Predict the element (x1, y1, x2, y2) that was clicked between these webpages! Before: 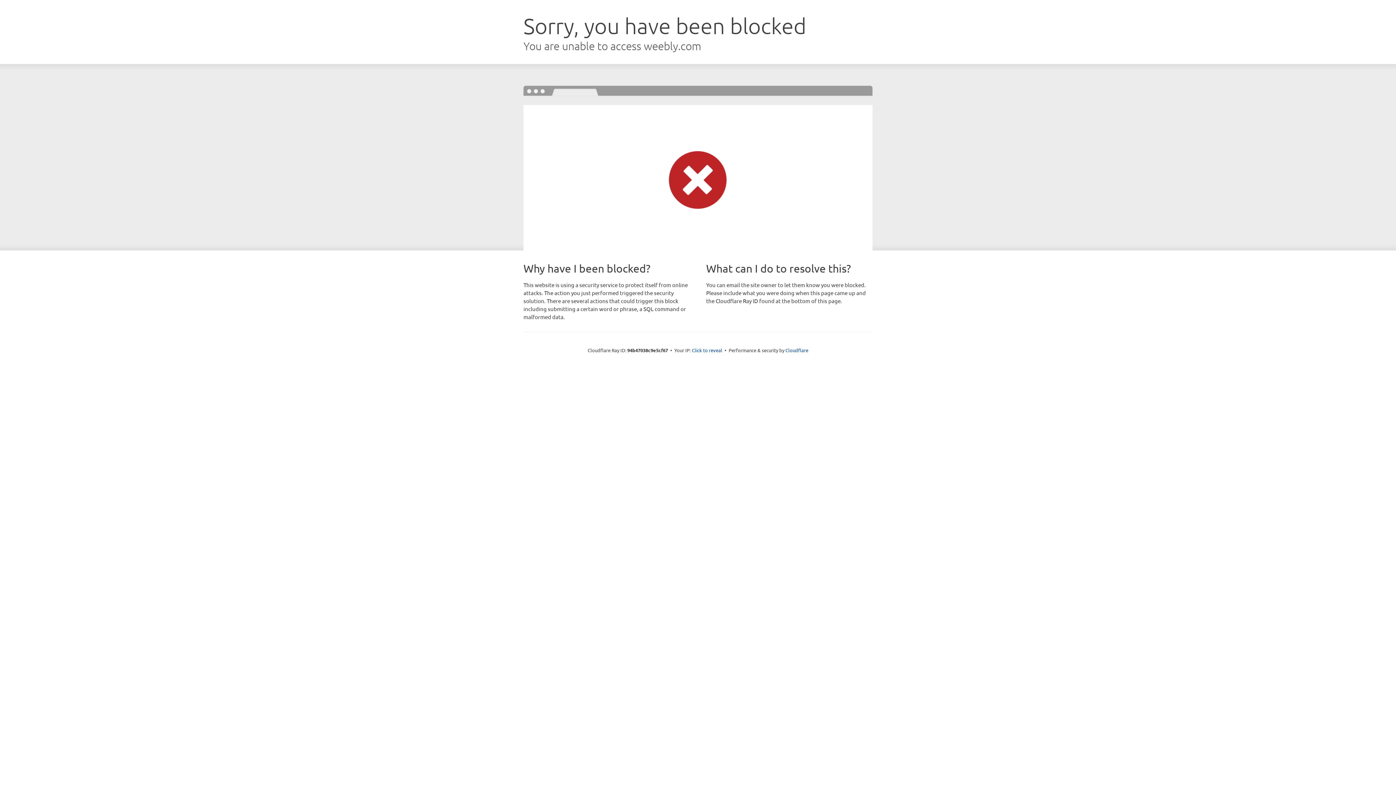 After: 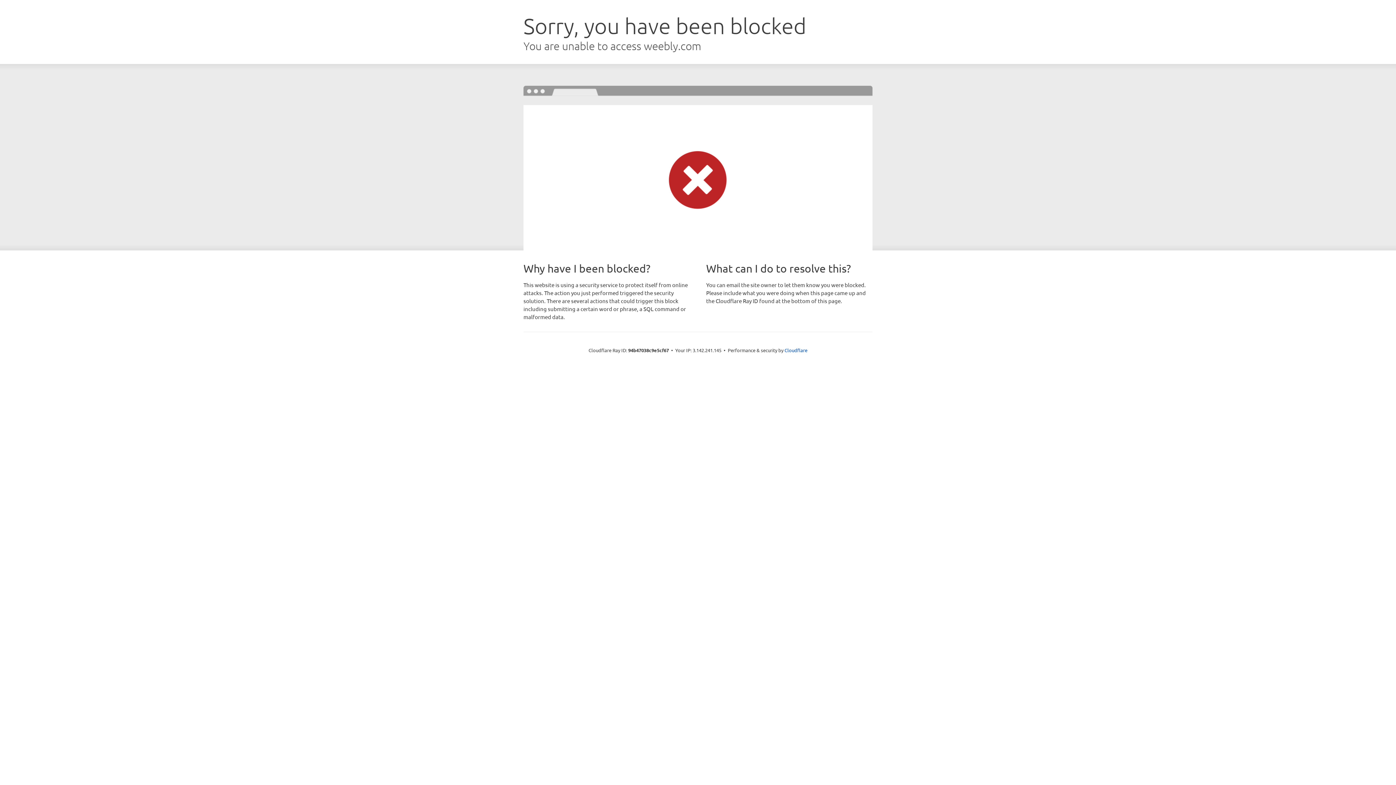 Action: label: Click to reveal bbox: (692, 346, 722, 353)